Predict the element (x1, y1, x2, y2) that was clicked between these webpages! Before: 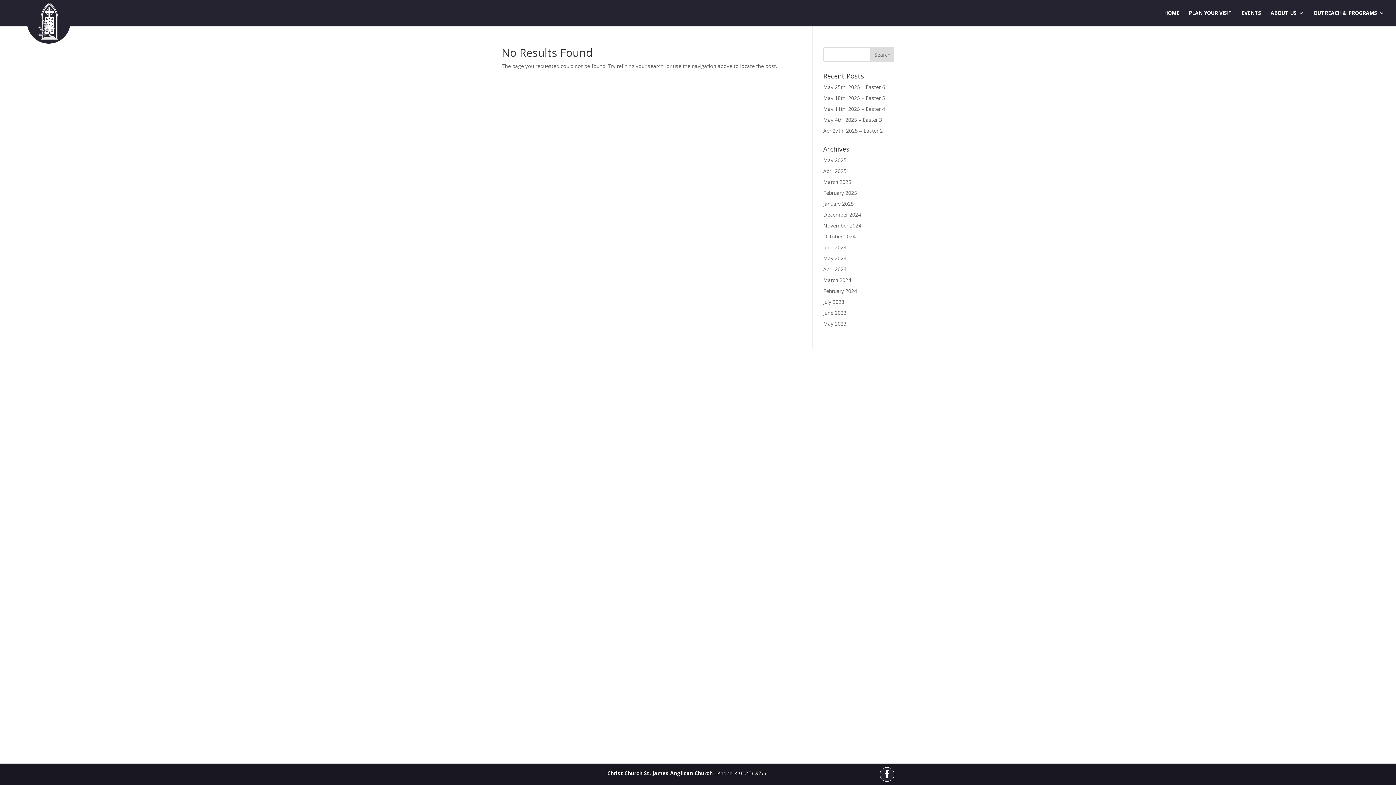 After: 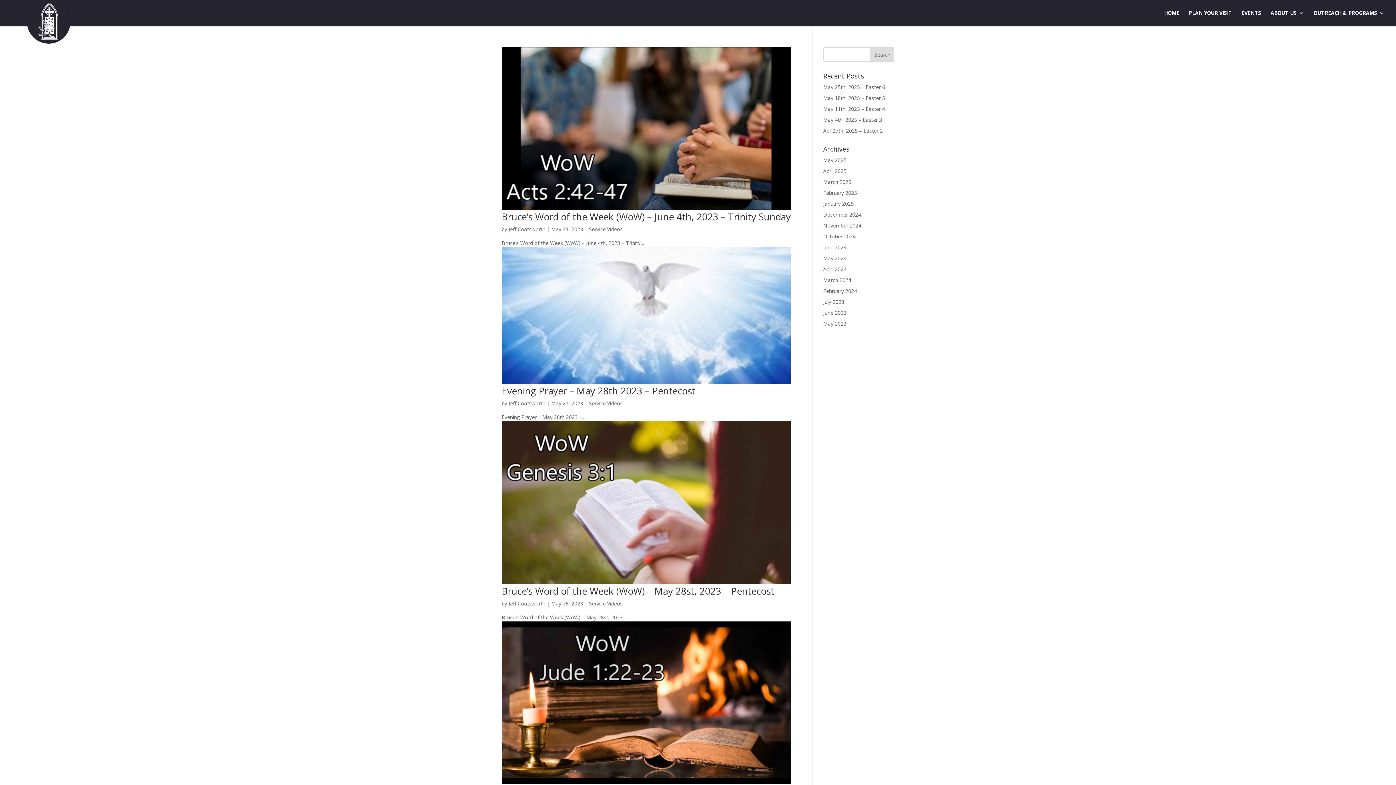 Action: label: May 2023 bbox: (823, 320, 846, 327)